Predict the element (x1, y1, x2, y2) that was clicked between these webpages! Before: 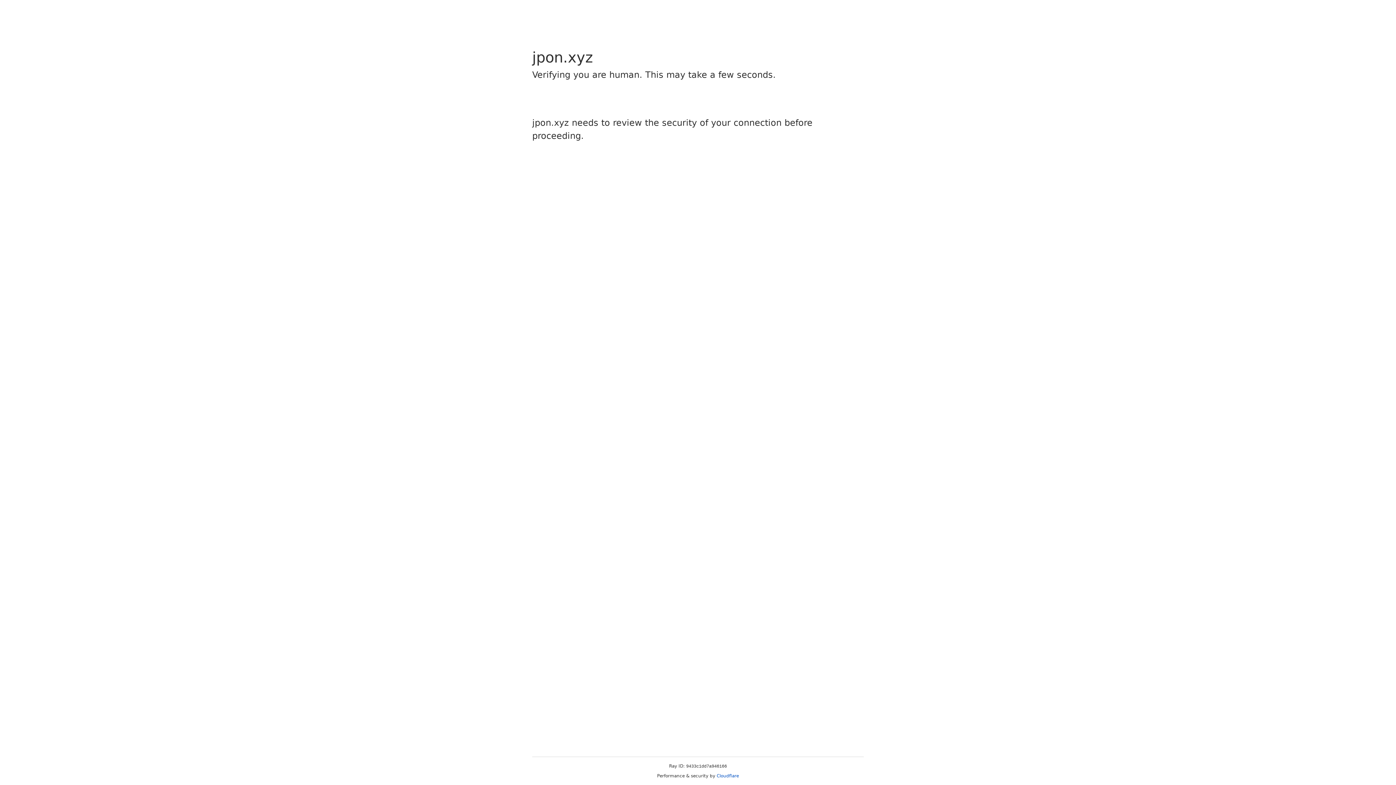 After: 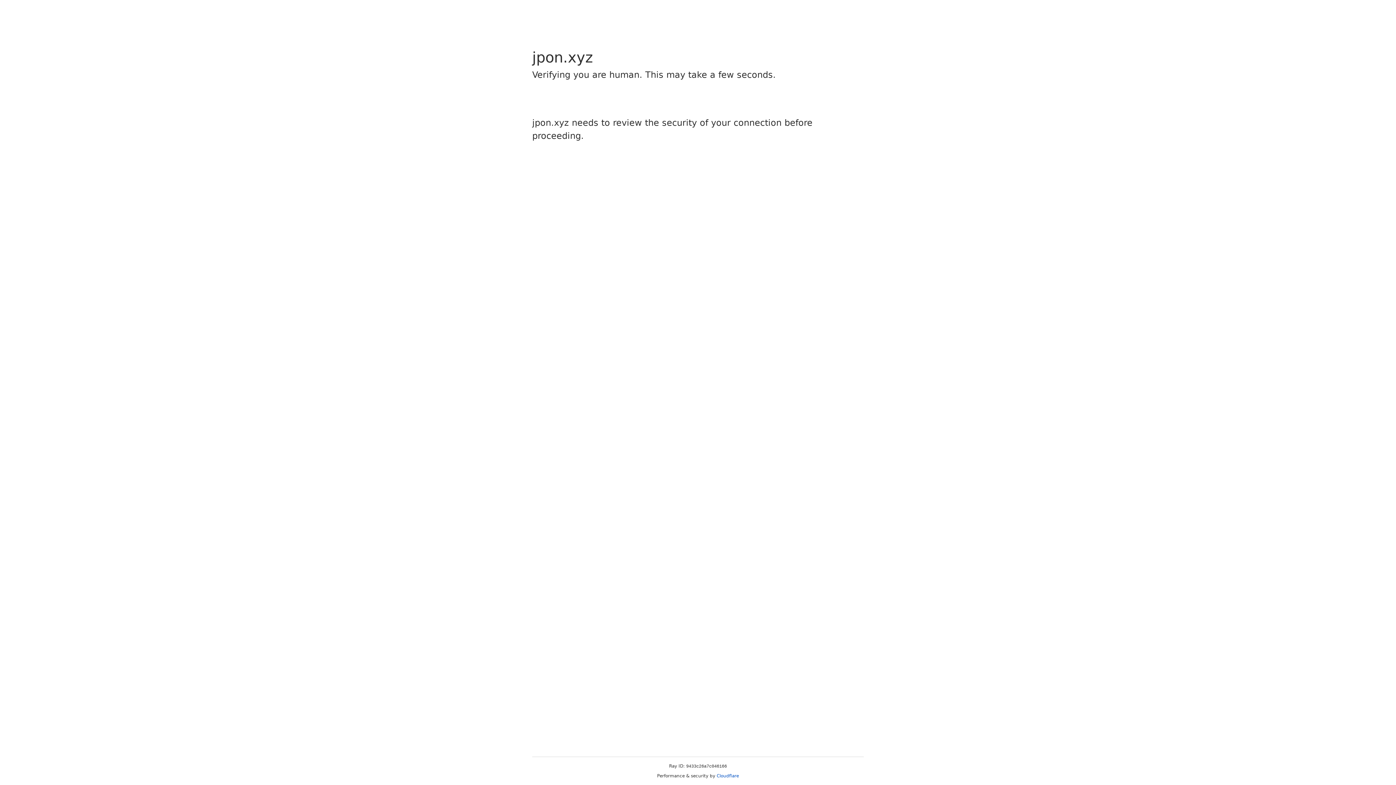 Action: bbox: (716, 773, 739, 778) label: Cloudflare